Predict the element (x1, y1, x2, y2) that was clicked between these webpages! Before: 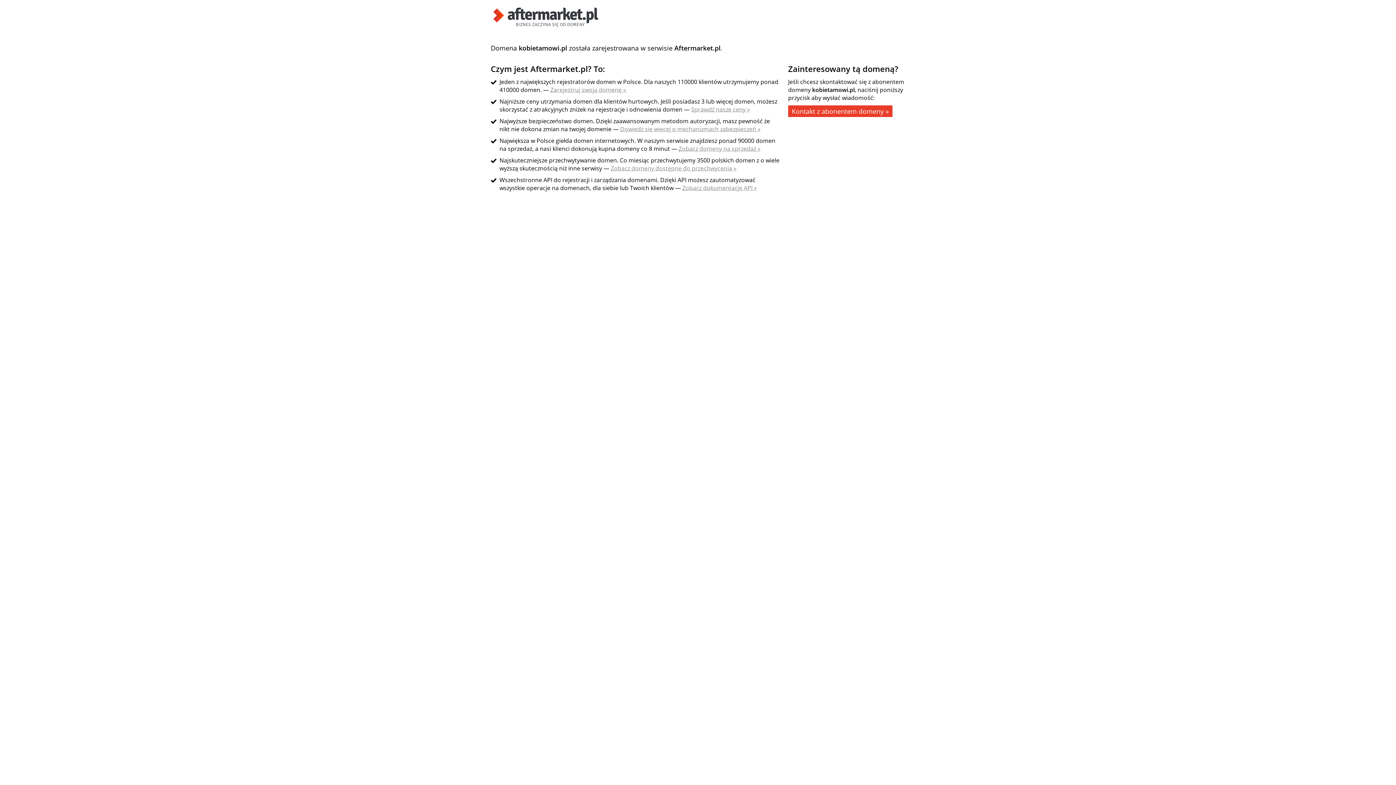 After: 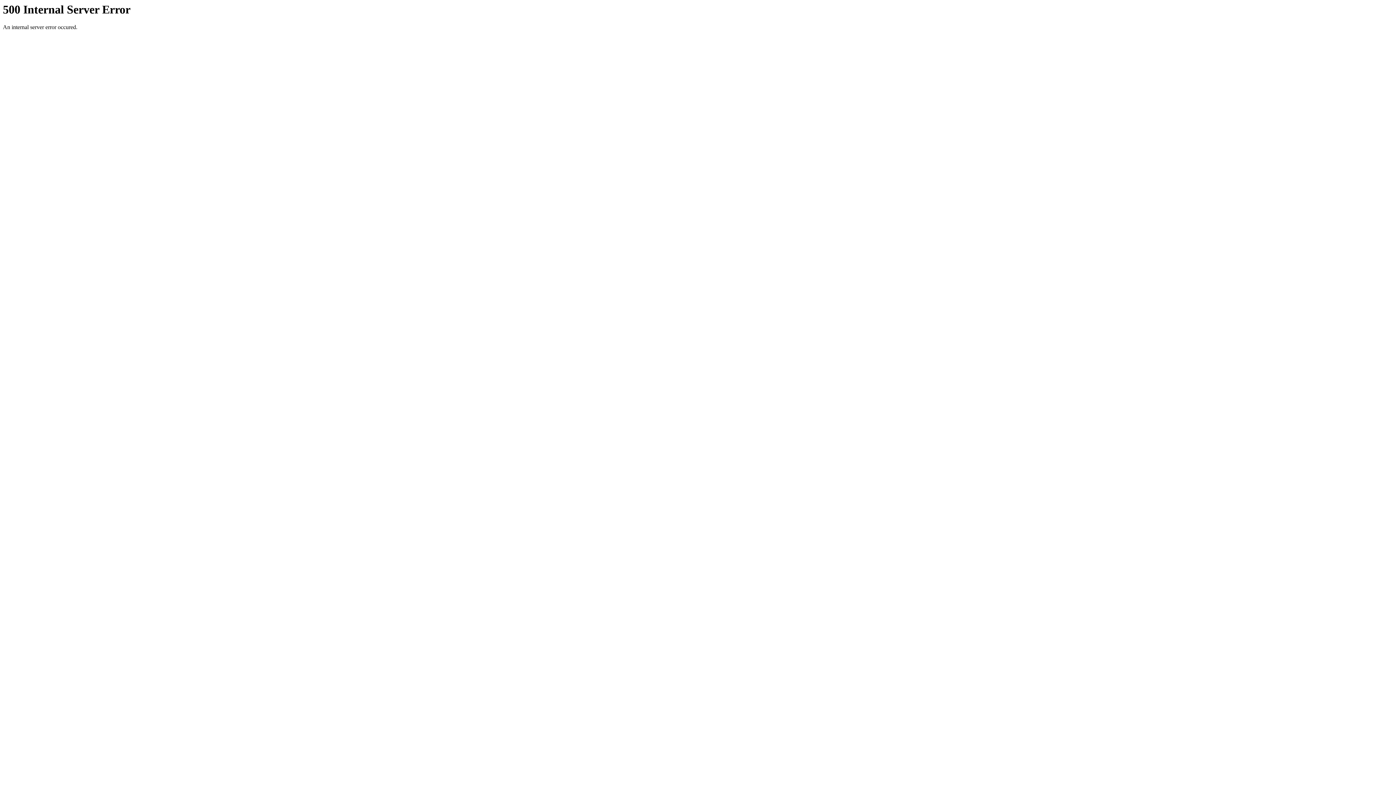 Action: bbox: (691, 105, 750, 113) label: Sprawdź nasze ceny »